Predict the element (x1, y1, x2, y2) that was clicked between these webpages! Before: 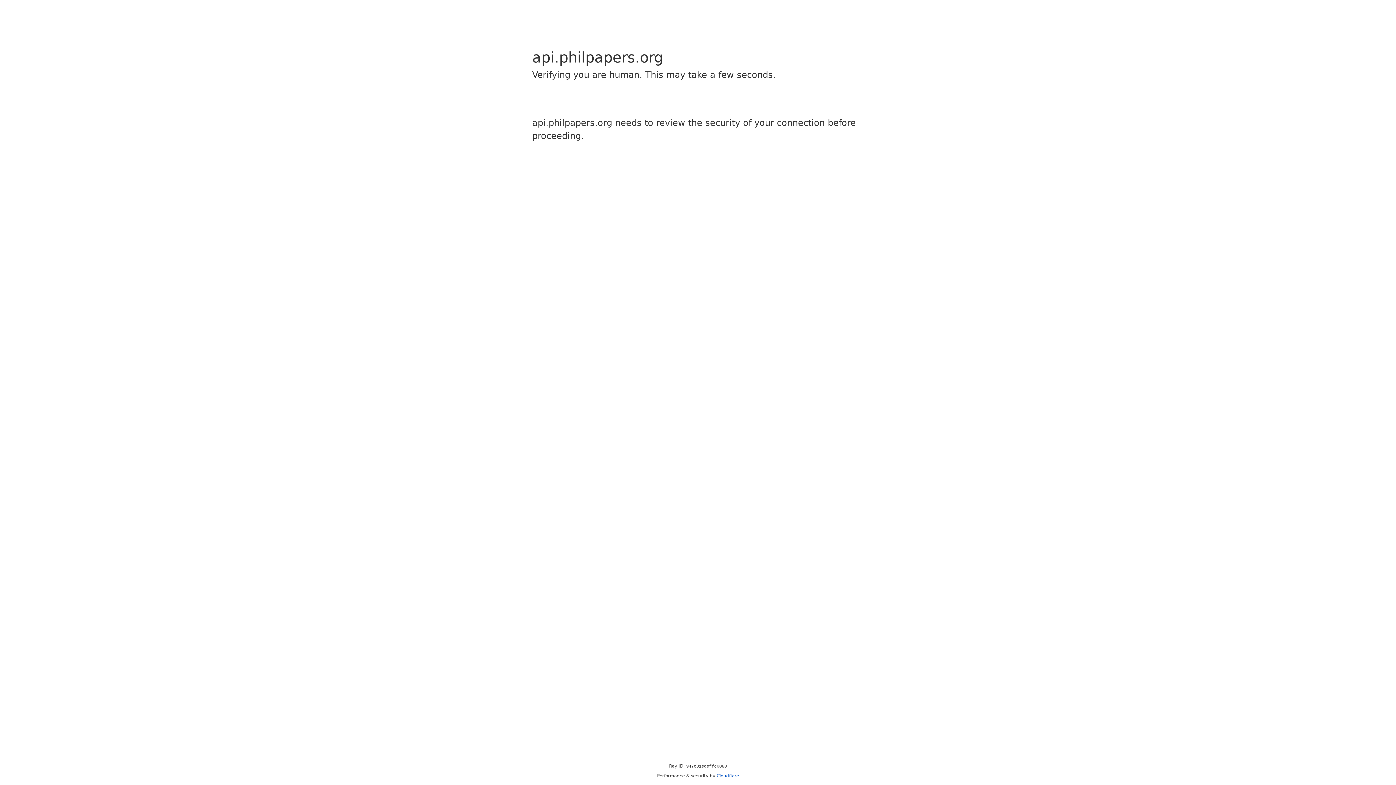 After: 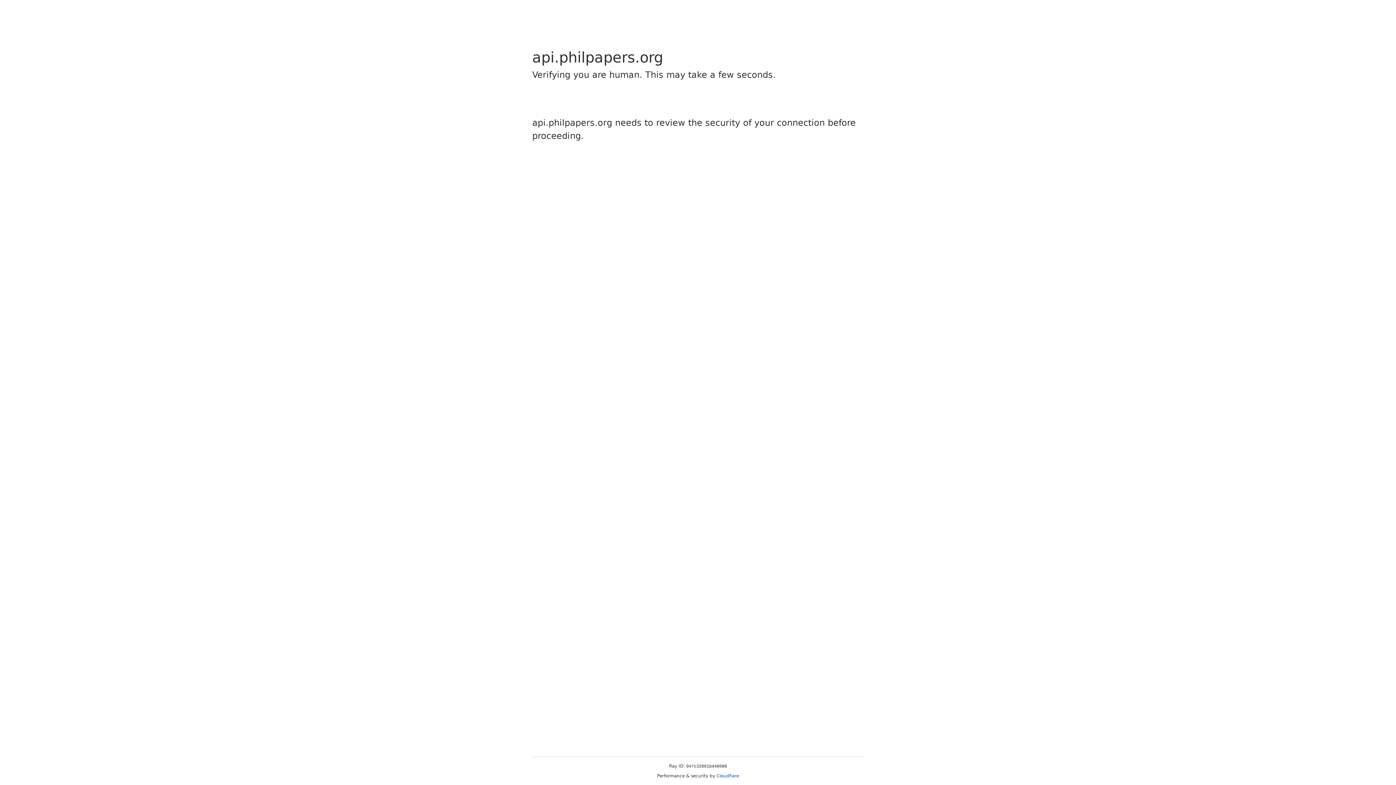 Action: label: Cloudflare bbox: (716, 773, 739, 778)